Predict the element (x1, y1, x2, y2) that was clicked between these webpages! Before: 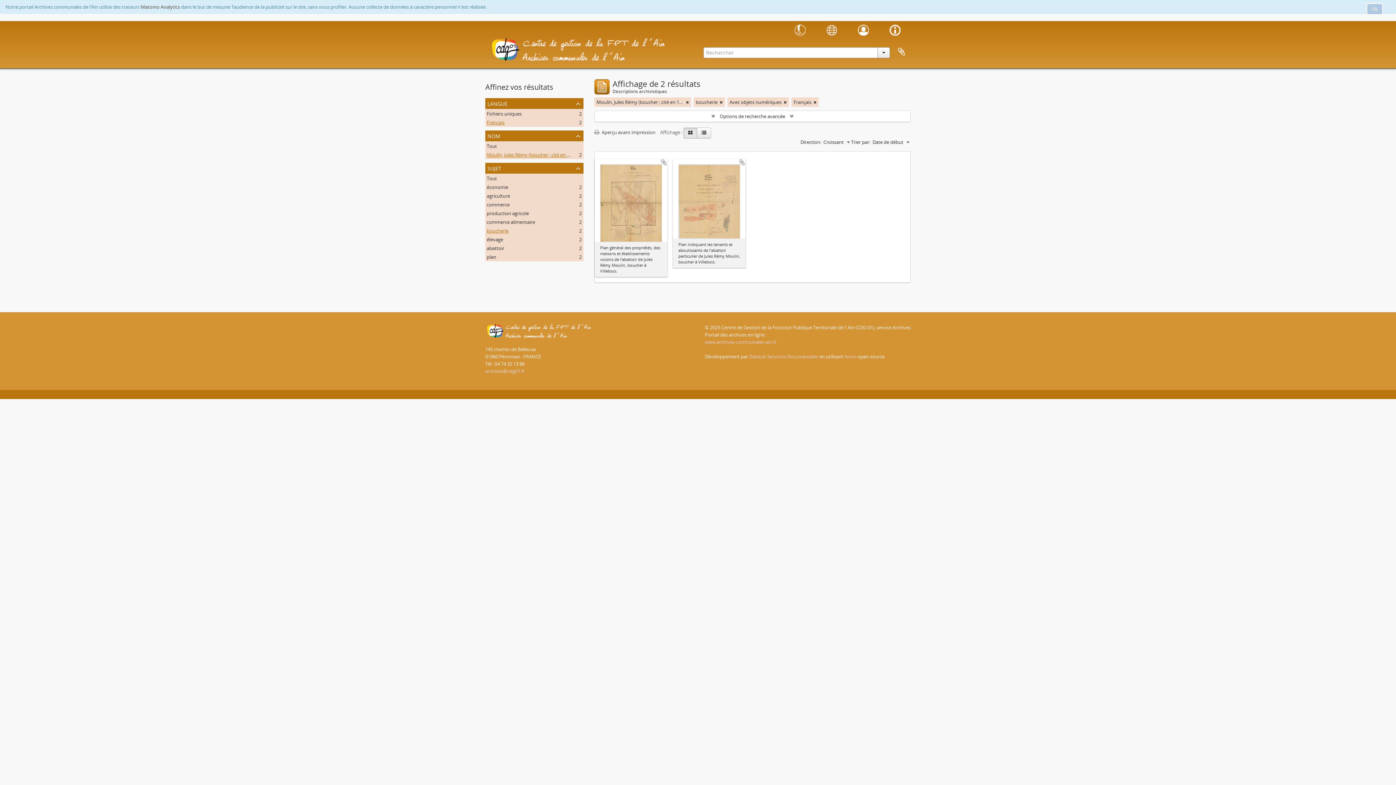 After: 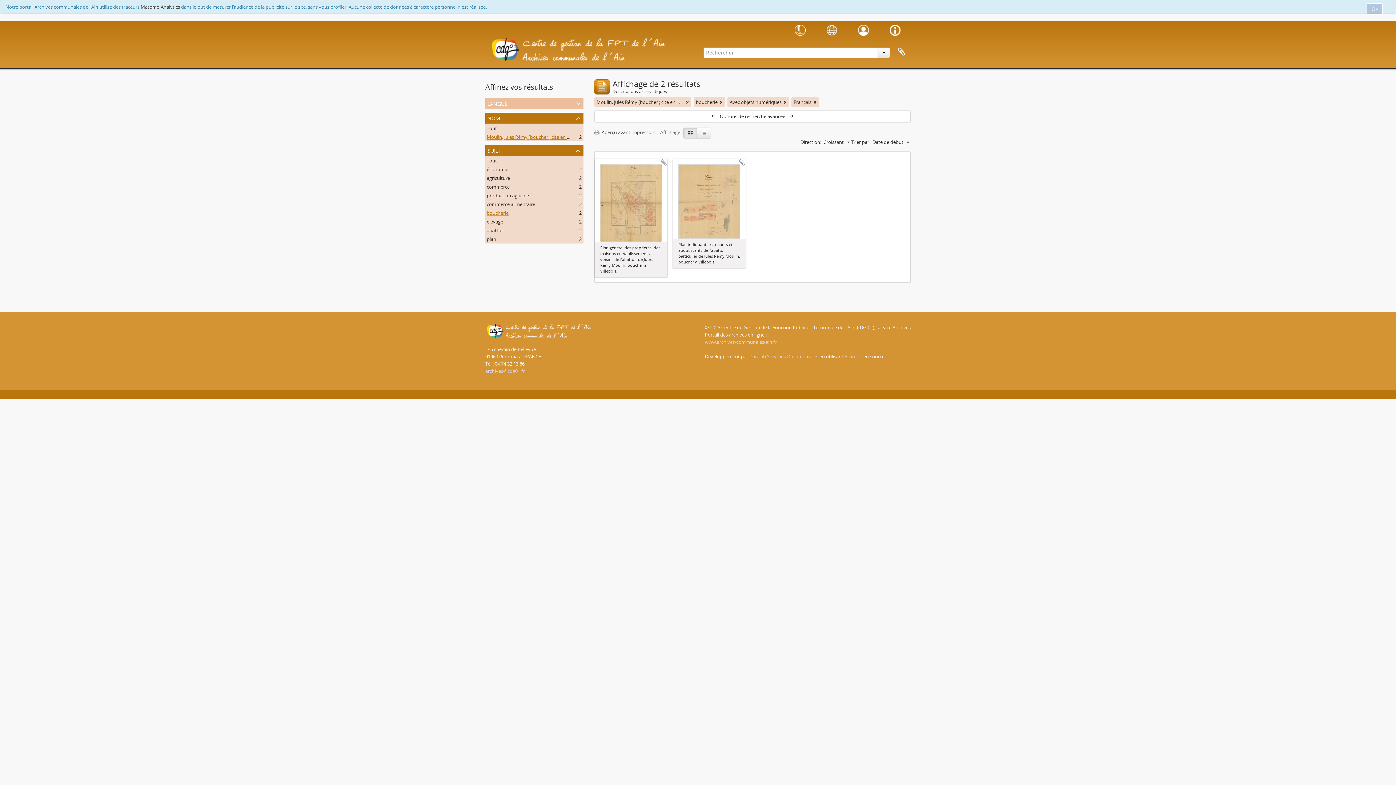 Action: label: langue bbox: (485, 98, 583, 109)